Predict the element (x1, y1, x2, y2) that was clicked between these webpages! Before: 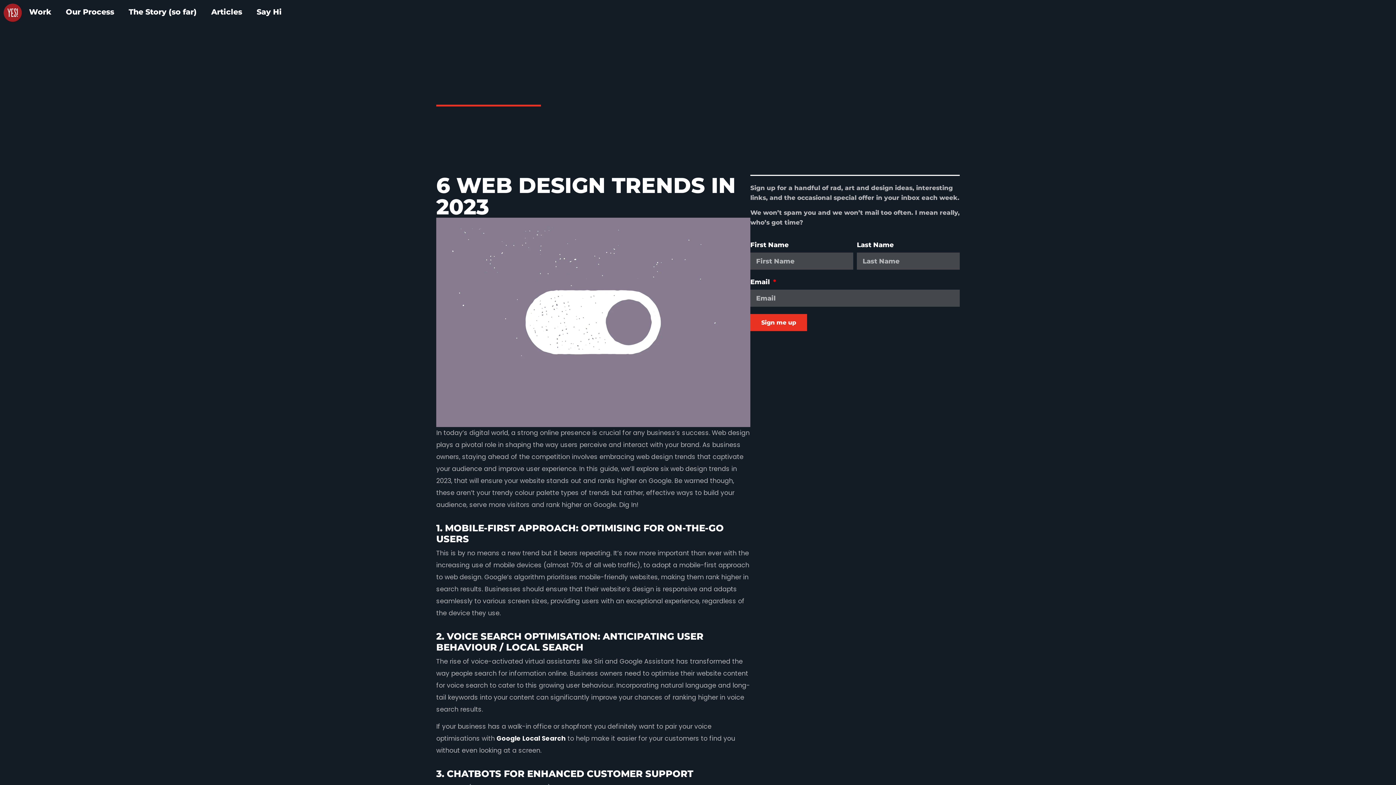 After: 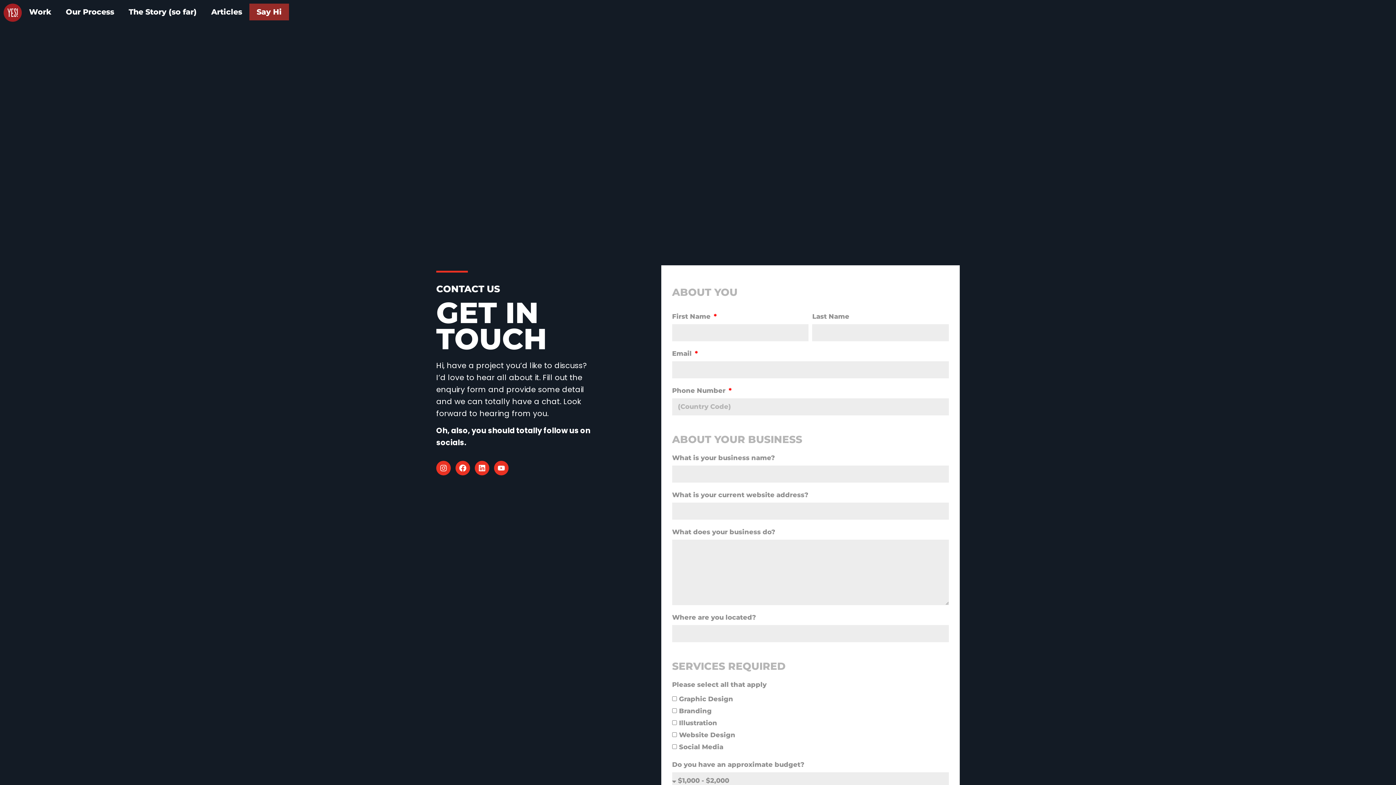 Action: bbox: (249, 3, 289, 20) label: Say Hi